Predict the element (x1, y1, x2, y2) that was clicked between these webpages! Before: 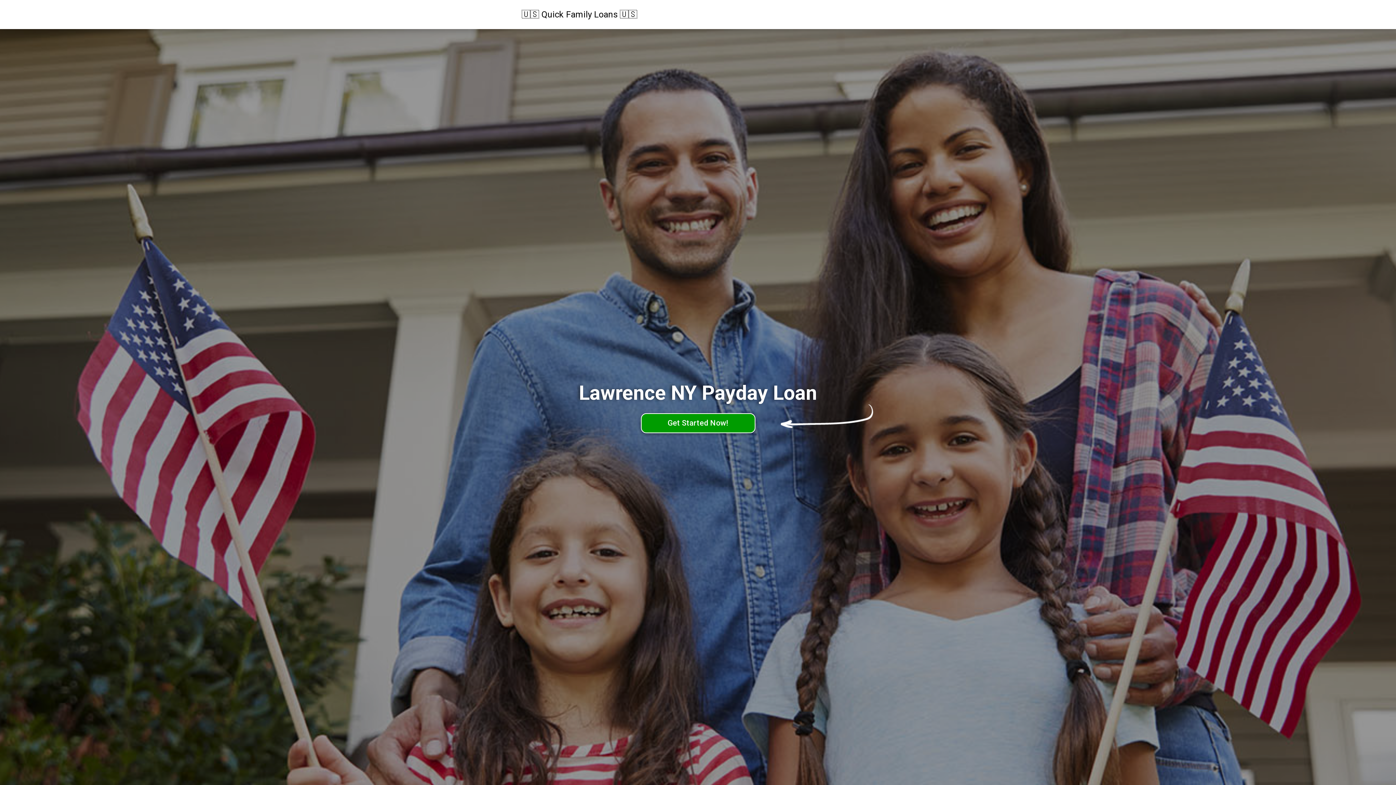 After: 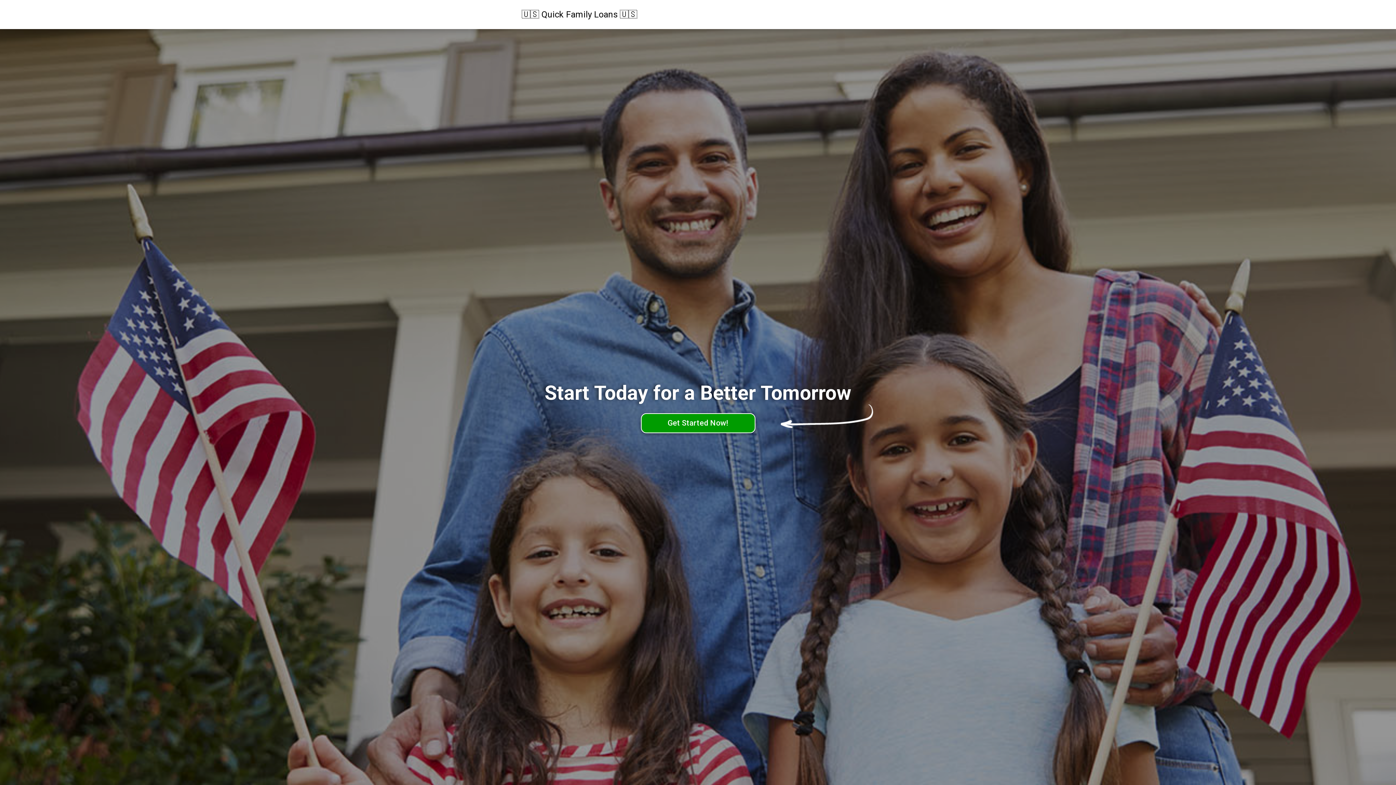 Action: bbox: (521, 8, 637, 20) label: 🇺🇸 Quick Family Loans 🇺🇸